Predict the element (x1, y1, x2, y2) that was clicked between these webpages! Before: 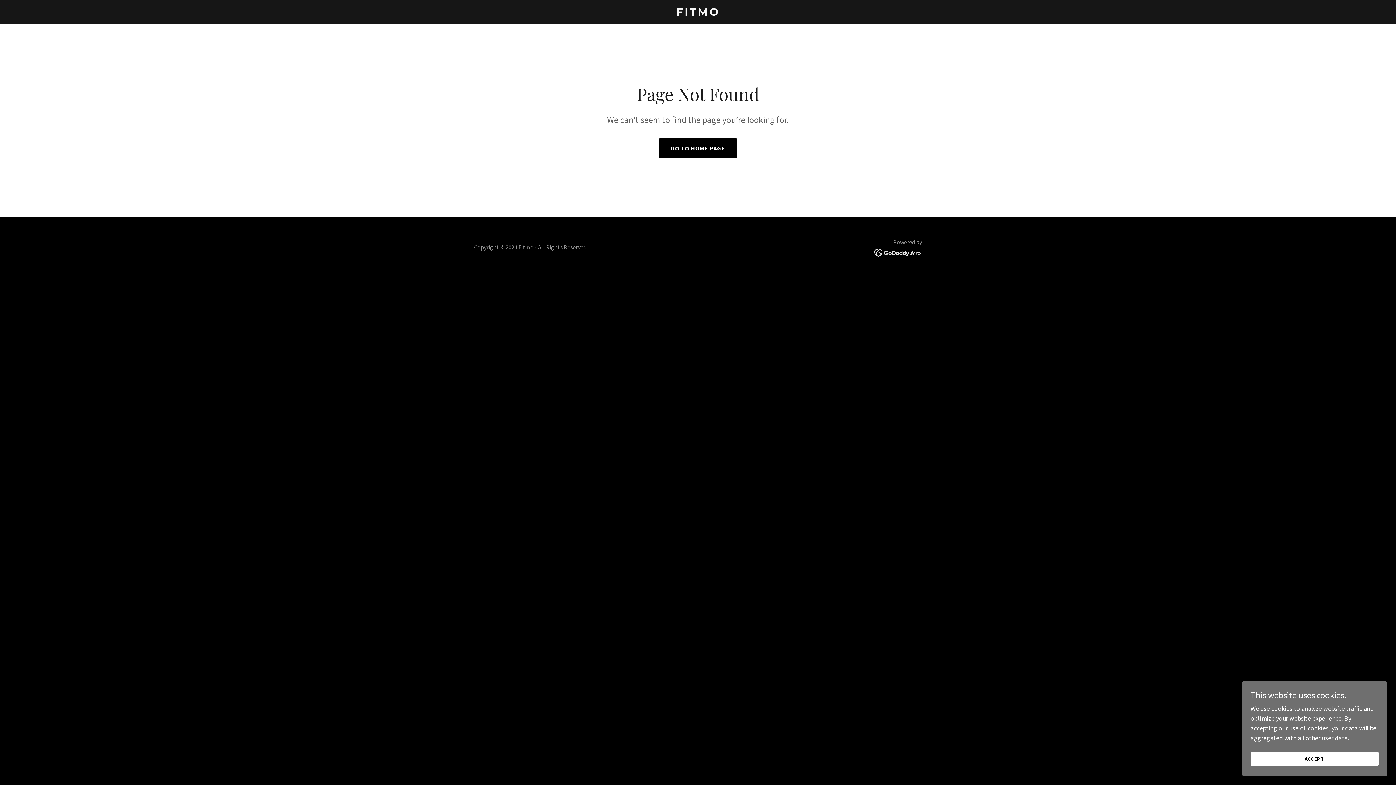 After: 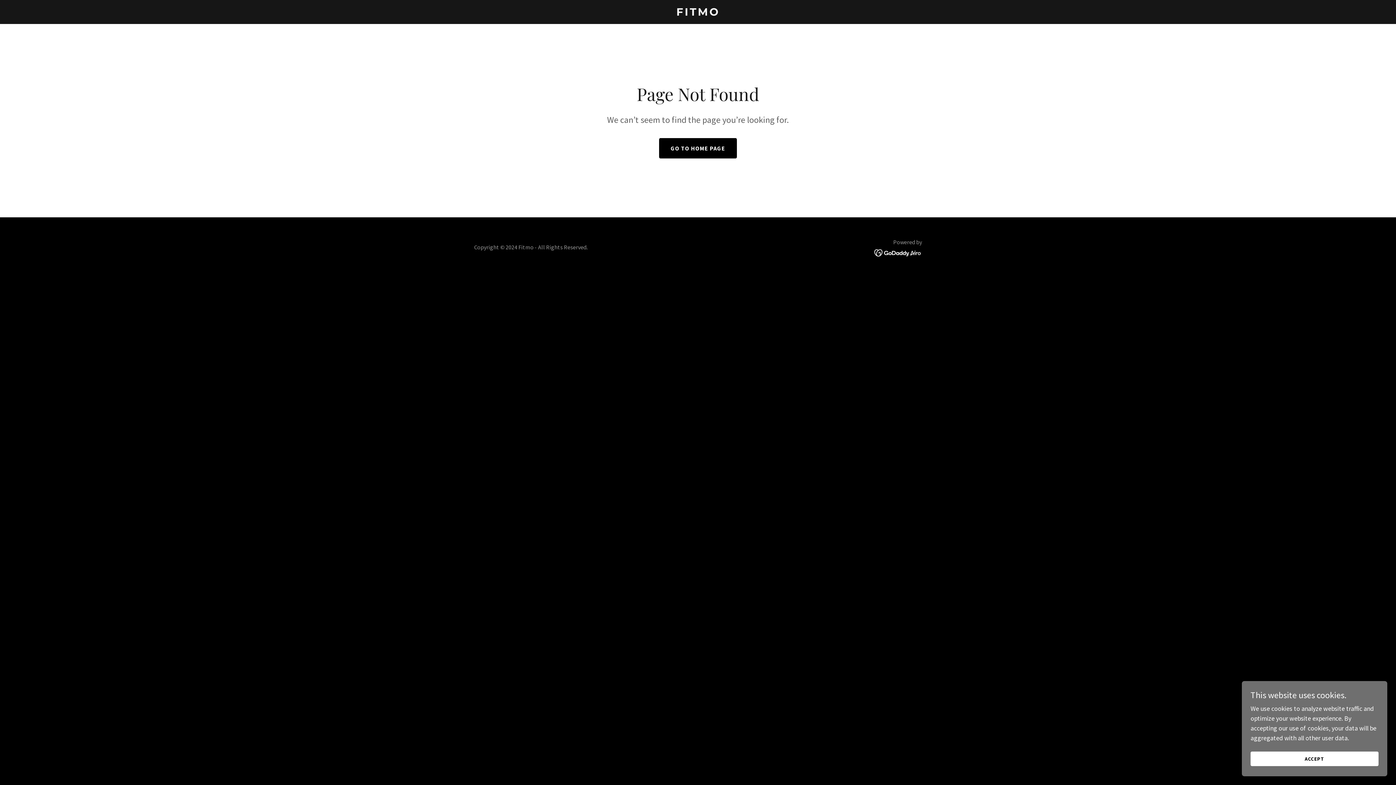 Action: bbox: (874, 248, 922, 256)